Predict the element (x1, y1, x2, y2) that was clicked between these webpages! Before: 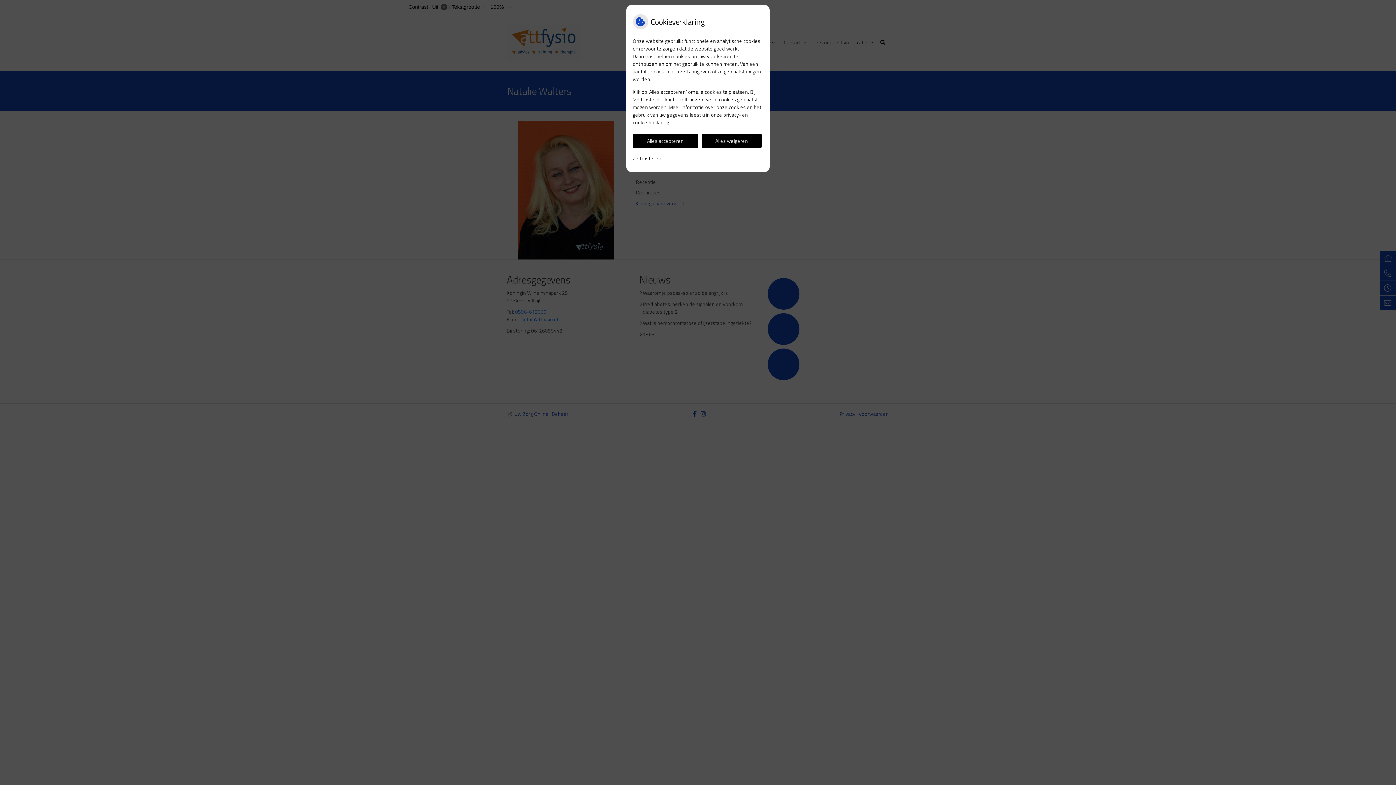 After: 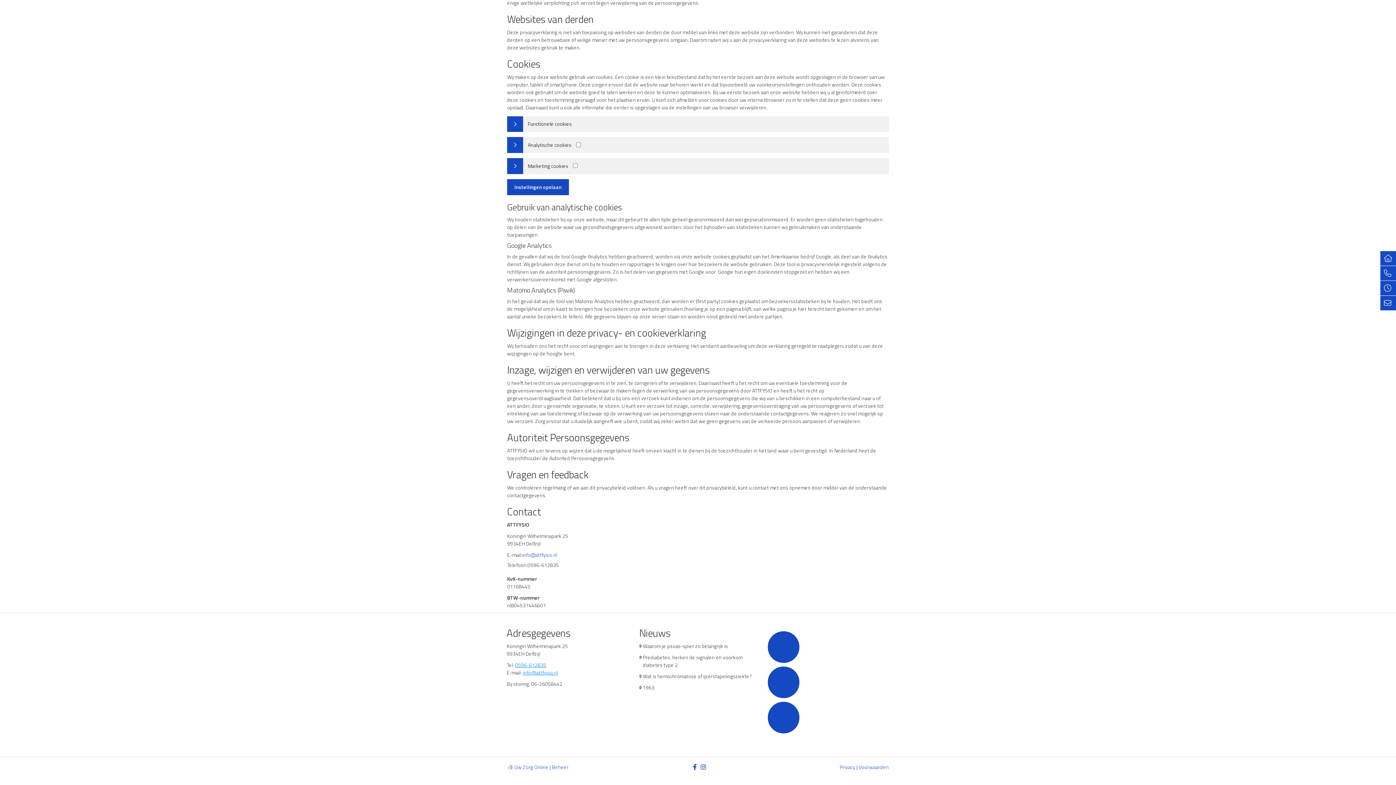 Action: label: Zelf instellen bbox: (632, 151, 661, 165)